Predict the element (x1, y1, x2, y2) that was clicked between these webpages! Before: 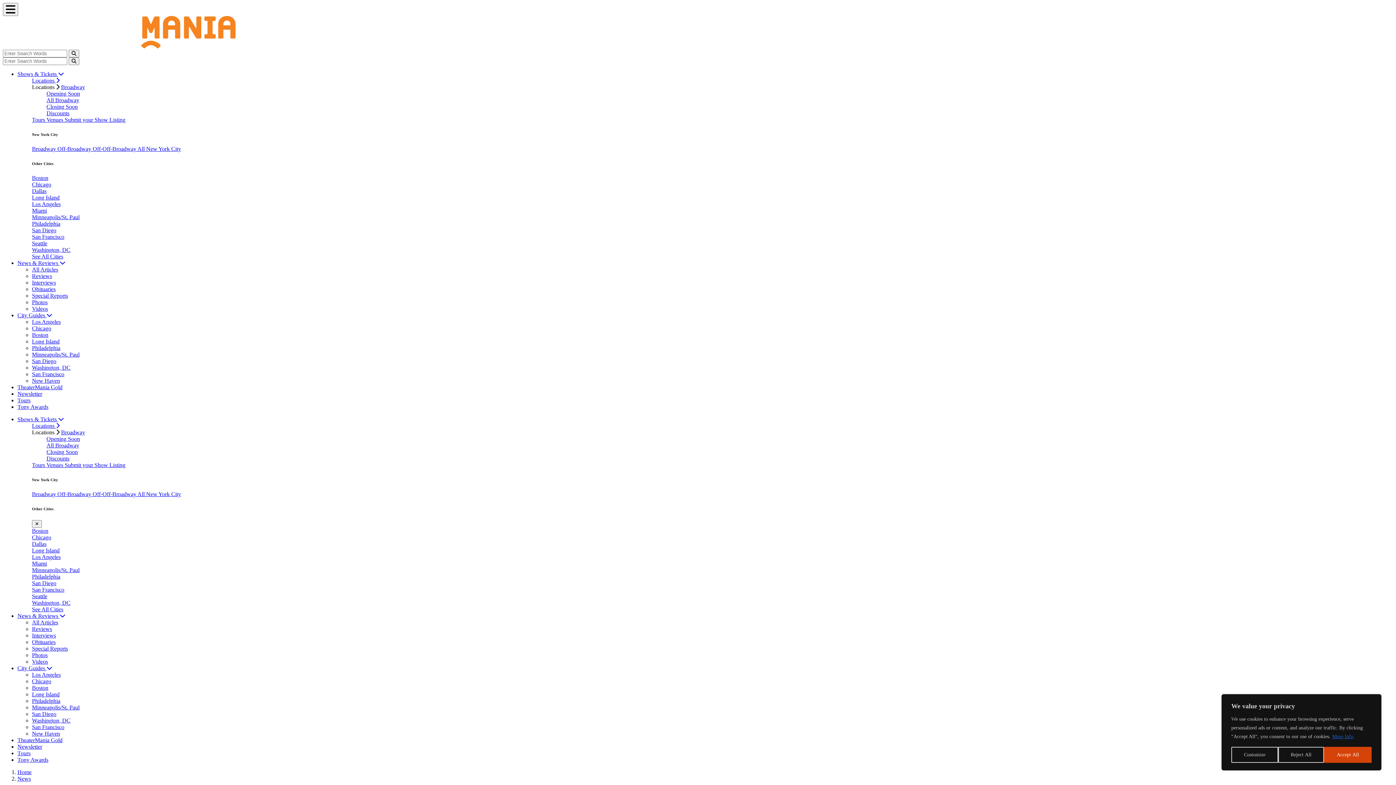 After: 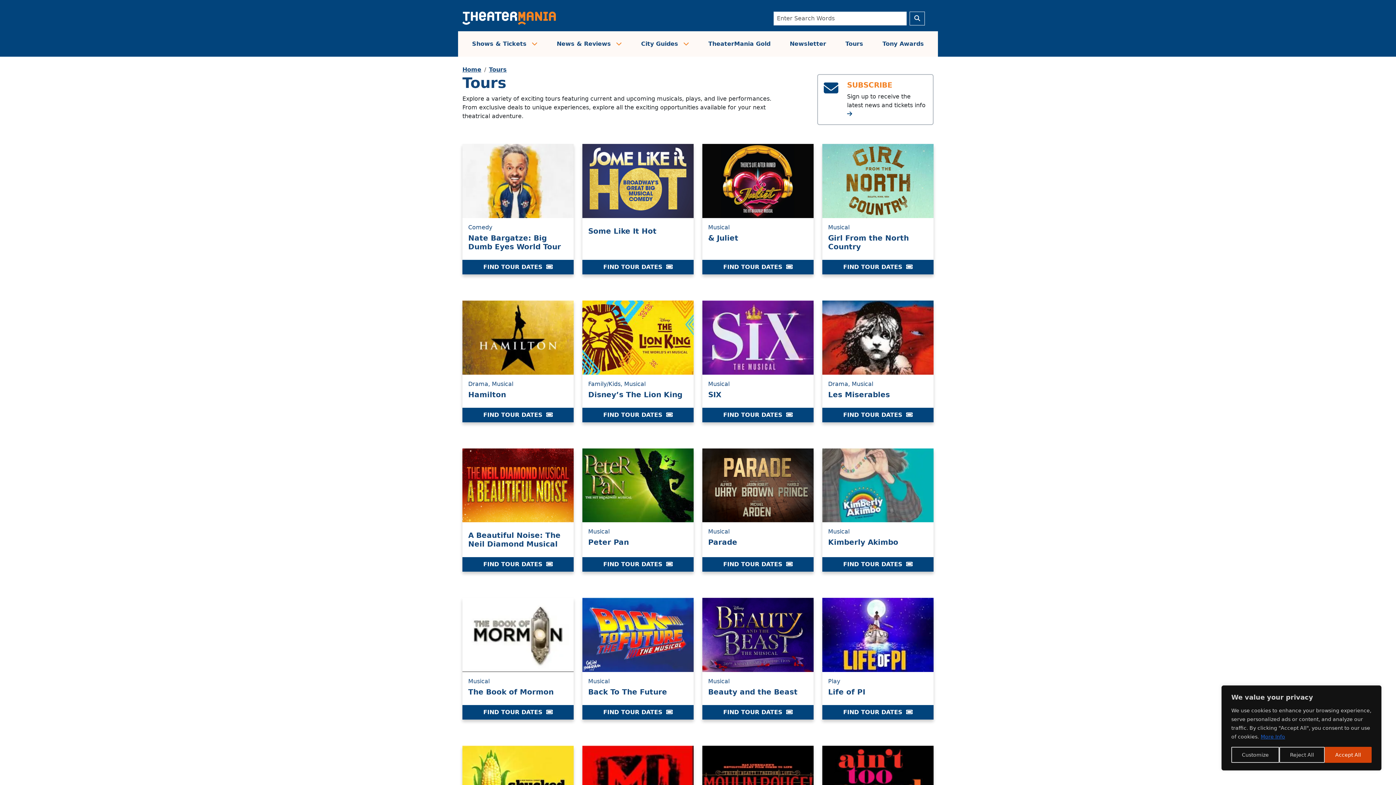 Action: bbox: (32, 519, 46, 526) label: Tours 